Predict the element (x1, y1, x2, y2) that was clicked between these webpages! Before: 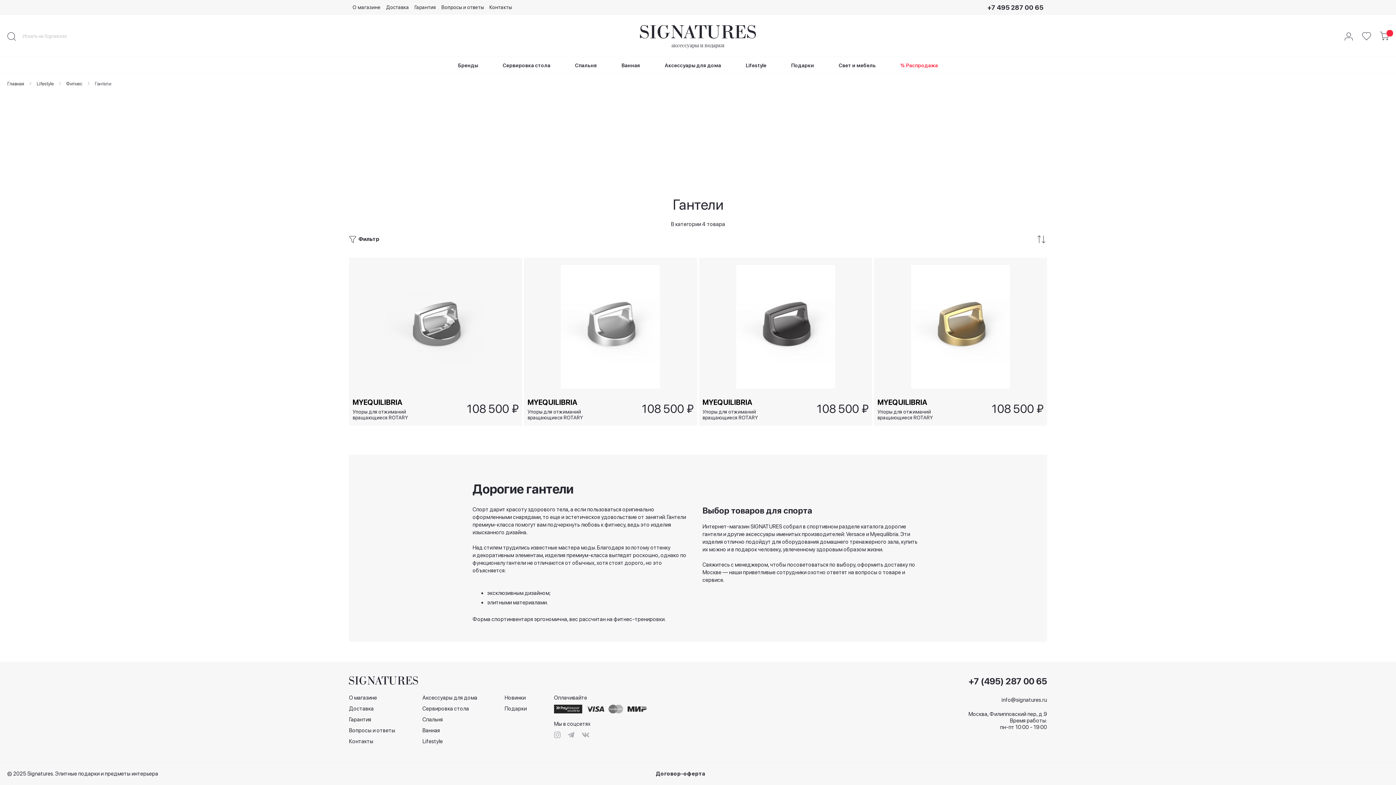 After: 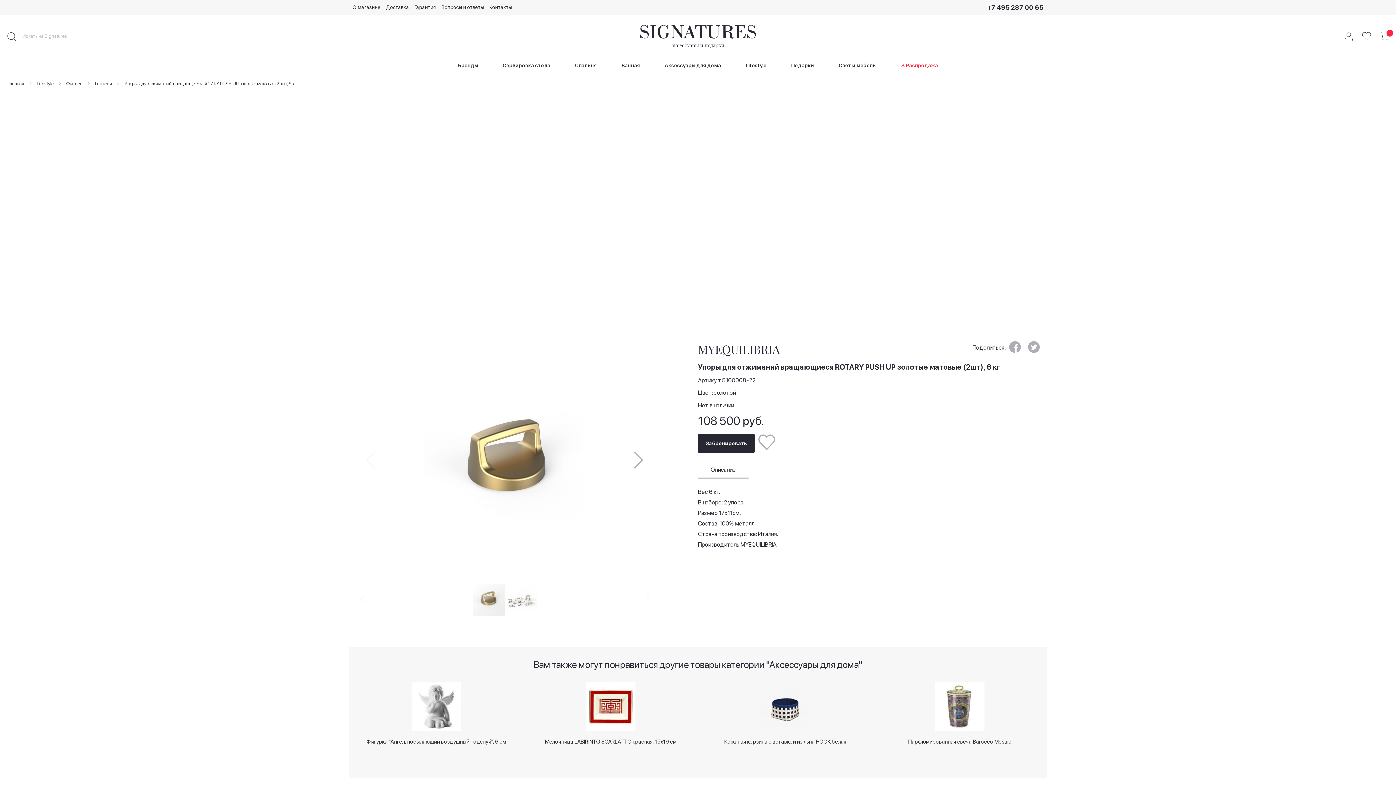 Action: bbox: (877, 265, 1043, 391)